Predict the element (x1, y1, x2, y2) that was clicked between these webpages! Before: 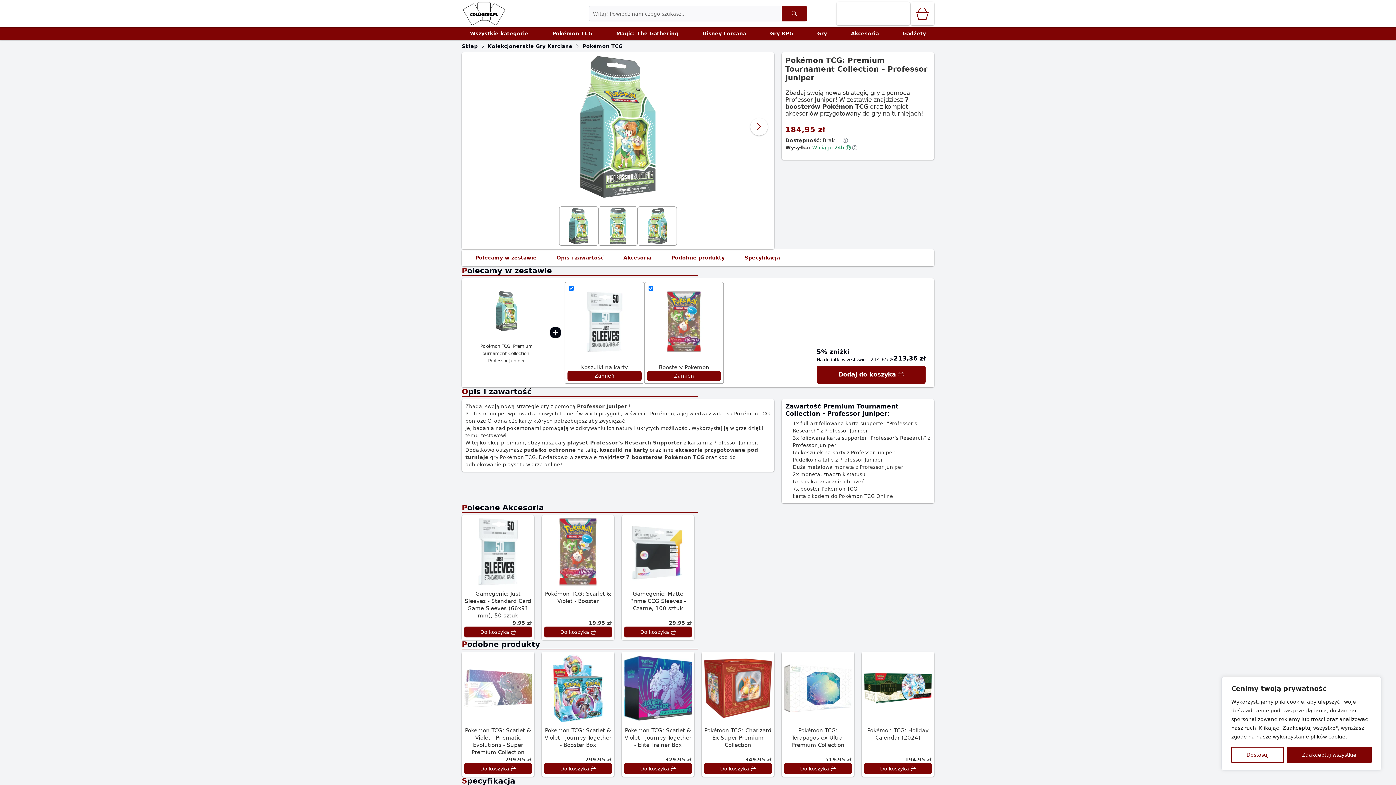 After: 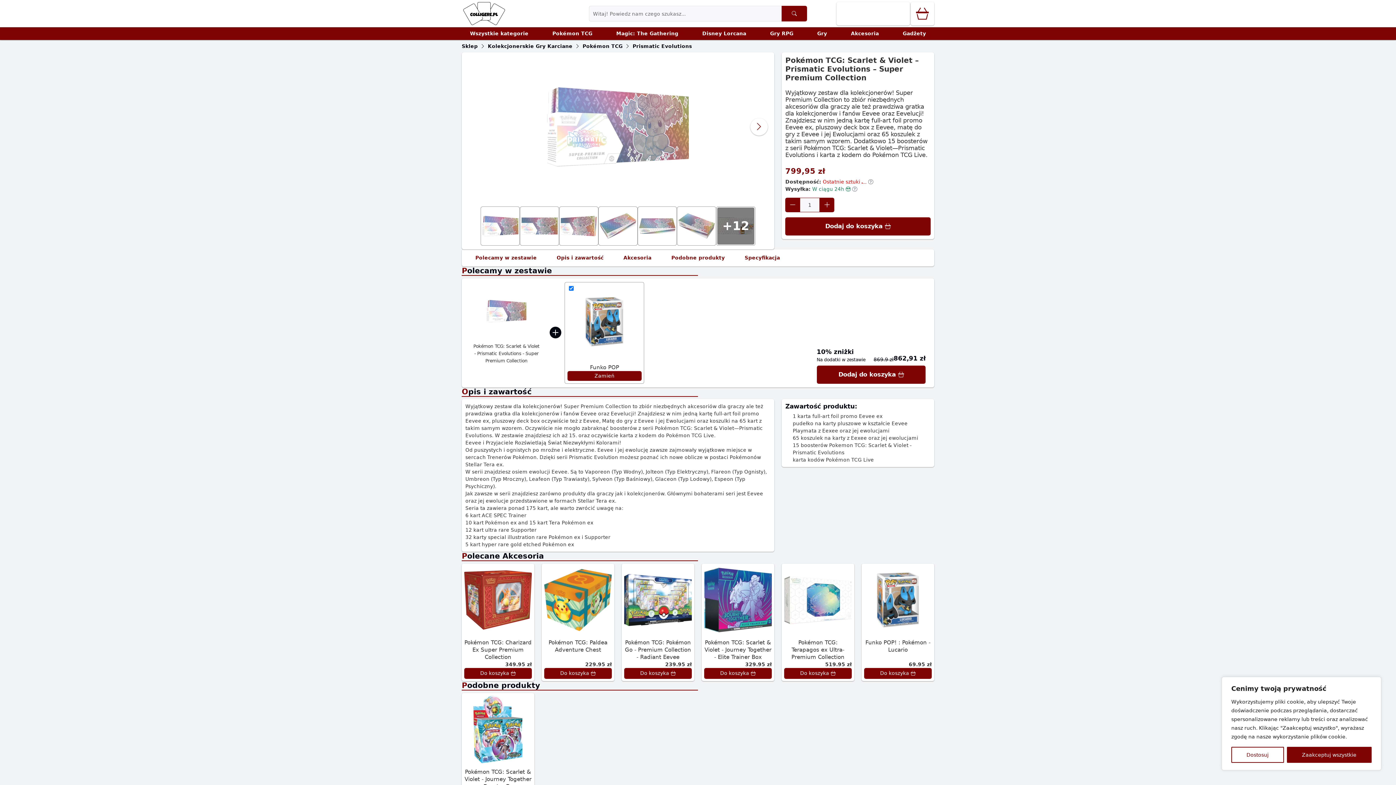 Action: bbox: (465, 727, 531, 756) label: Pokémon TCG: Scarlet & Violet - Prismatic Evolutions - Super Premium Collection